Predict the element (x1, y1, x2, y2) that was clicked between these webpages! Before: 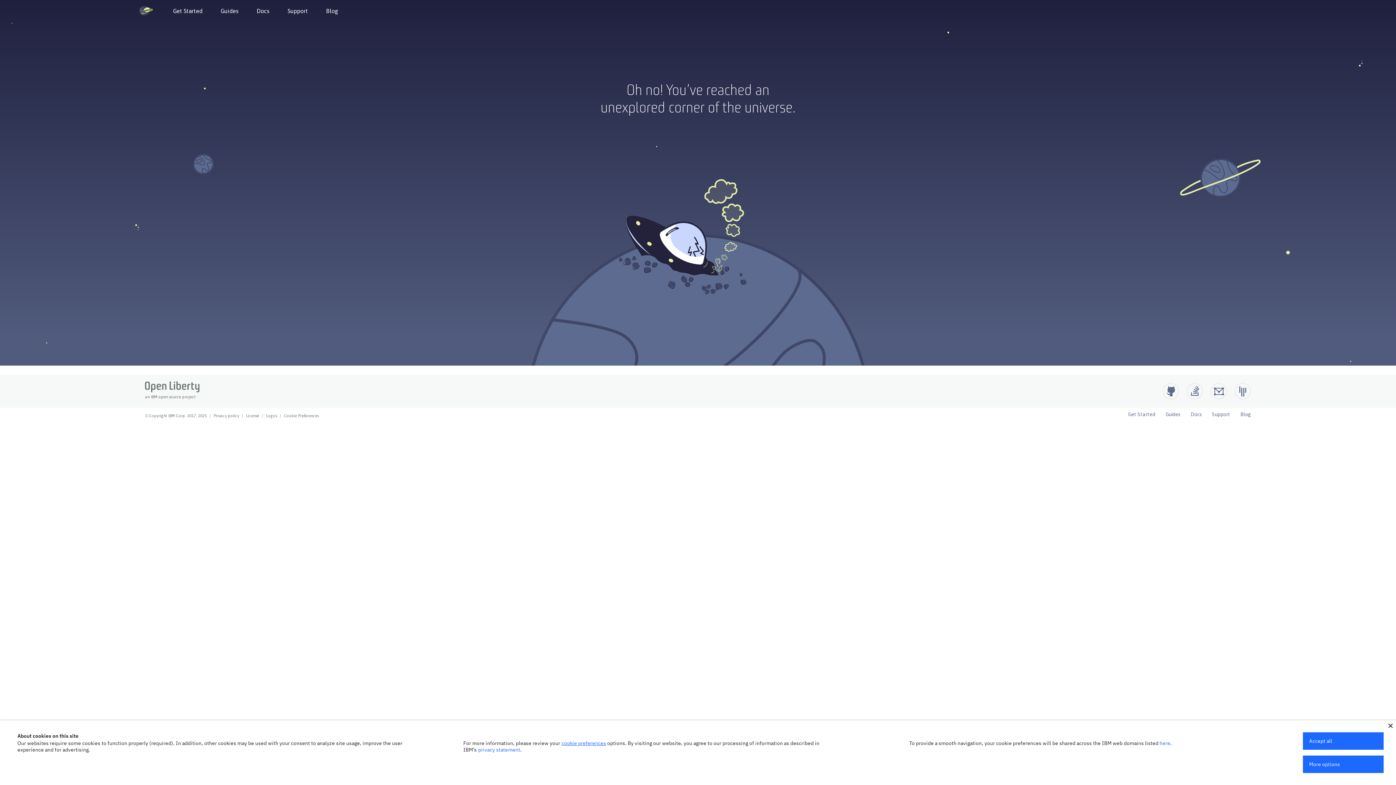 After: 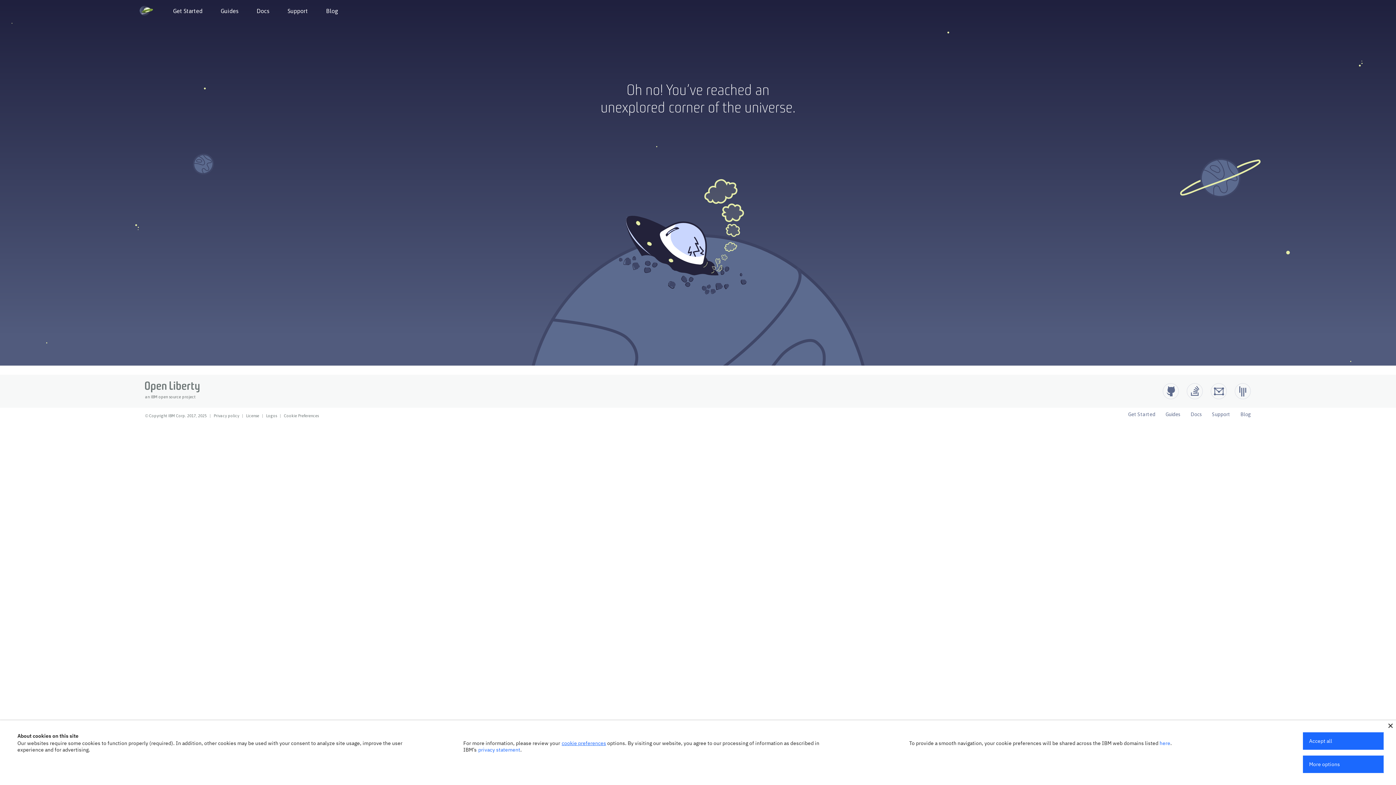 Action: bbox: (478, 746, 520, 753) label: privacy statement